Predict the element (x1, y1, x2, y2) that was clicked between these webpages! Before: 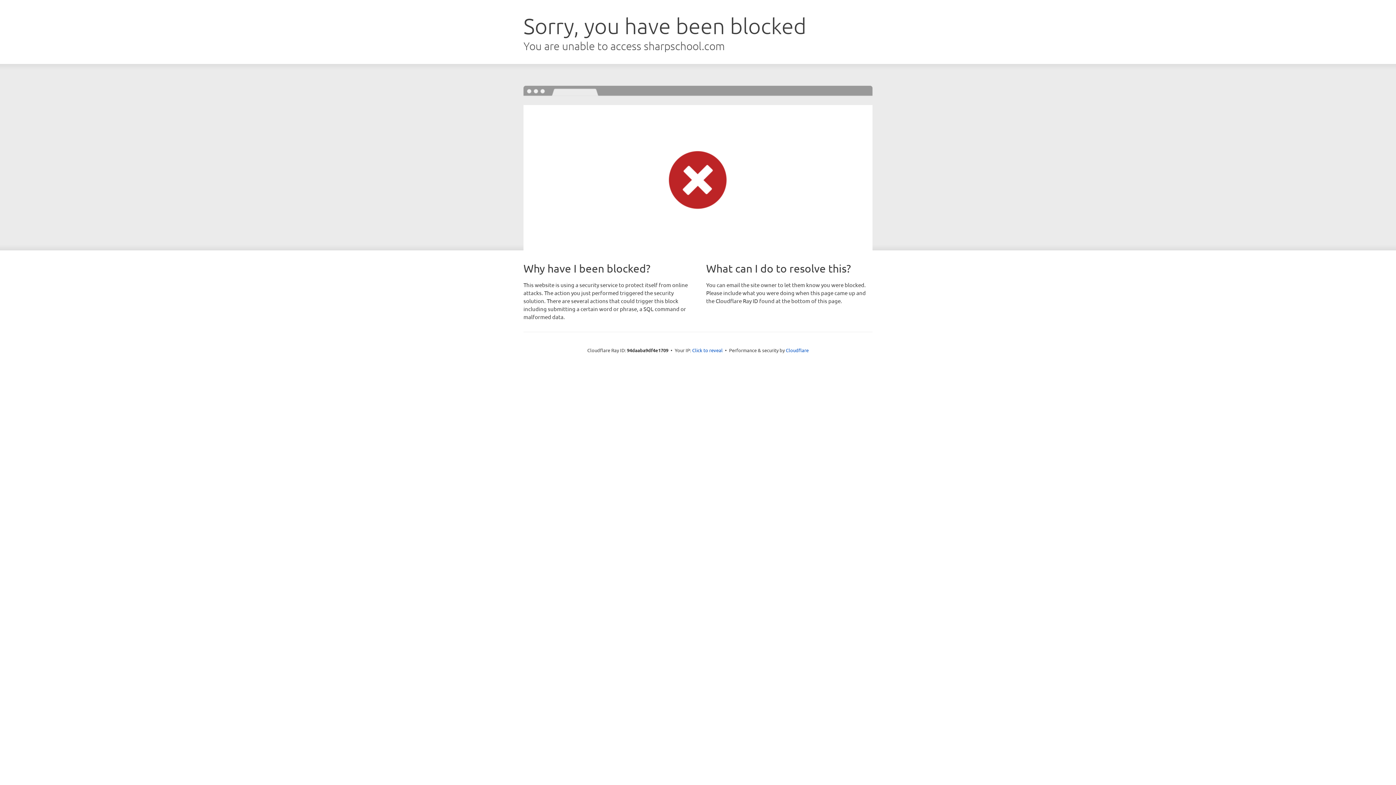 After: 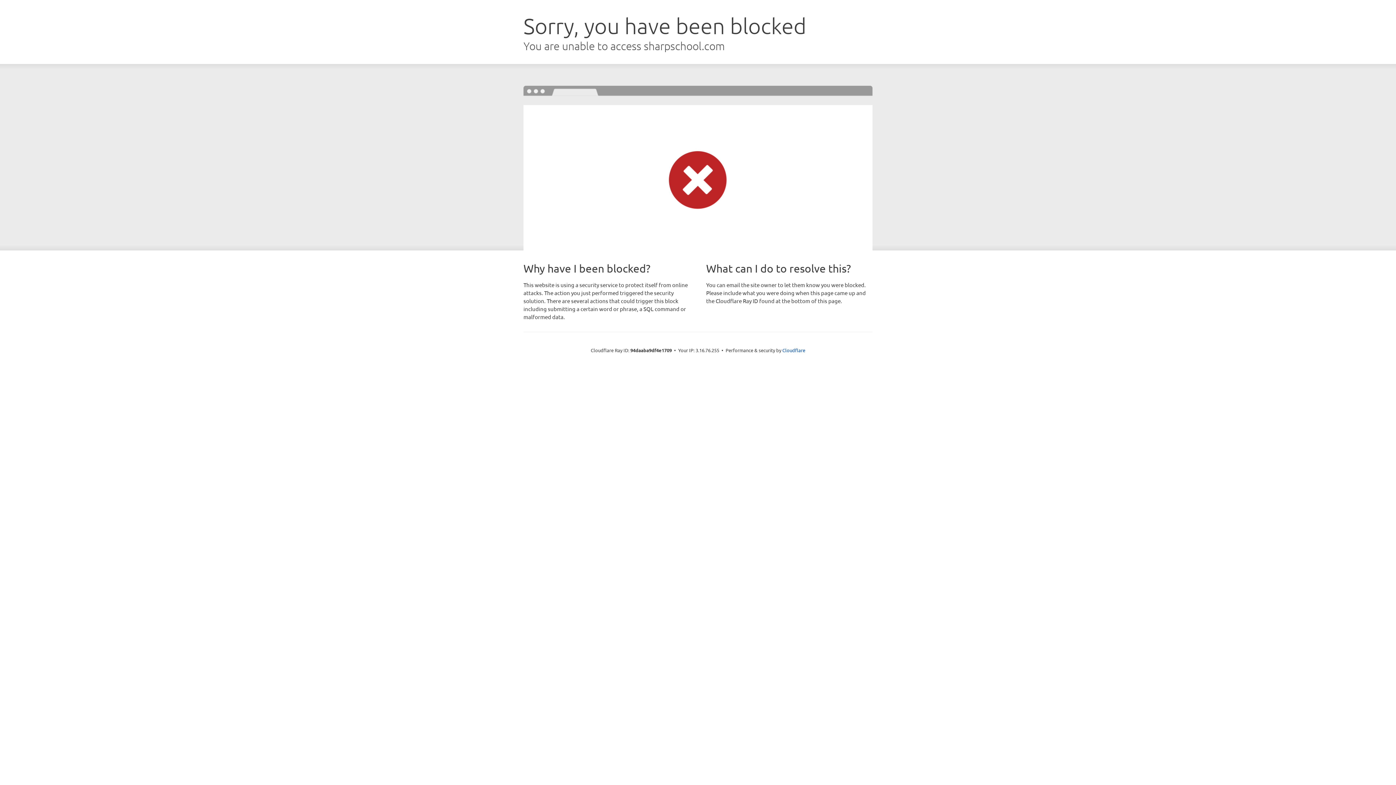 Action: label: Click to reveal bbox: (692, 346, 722, 353)